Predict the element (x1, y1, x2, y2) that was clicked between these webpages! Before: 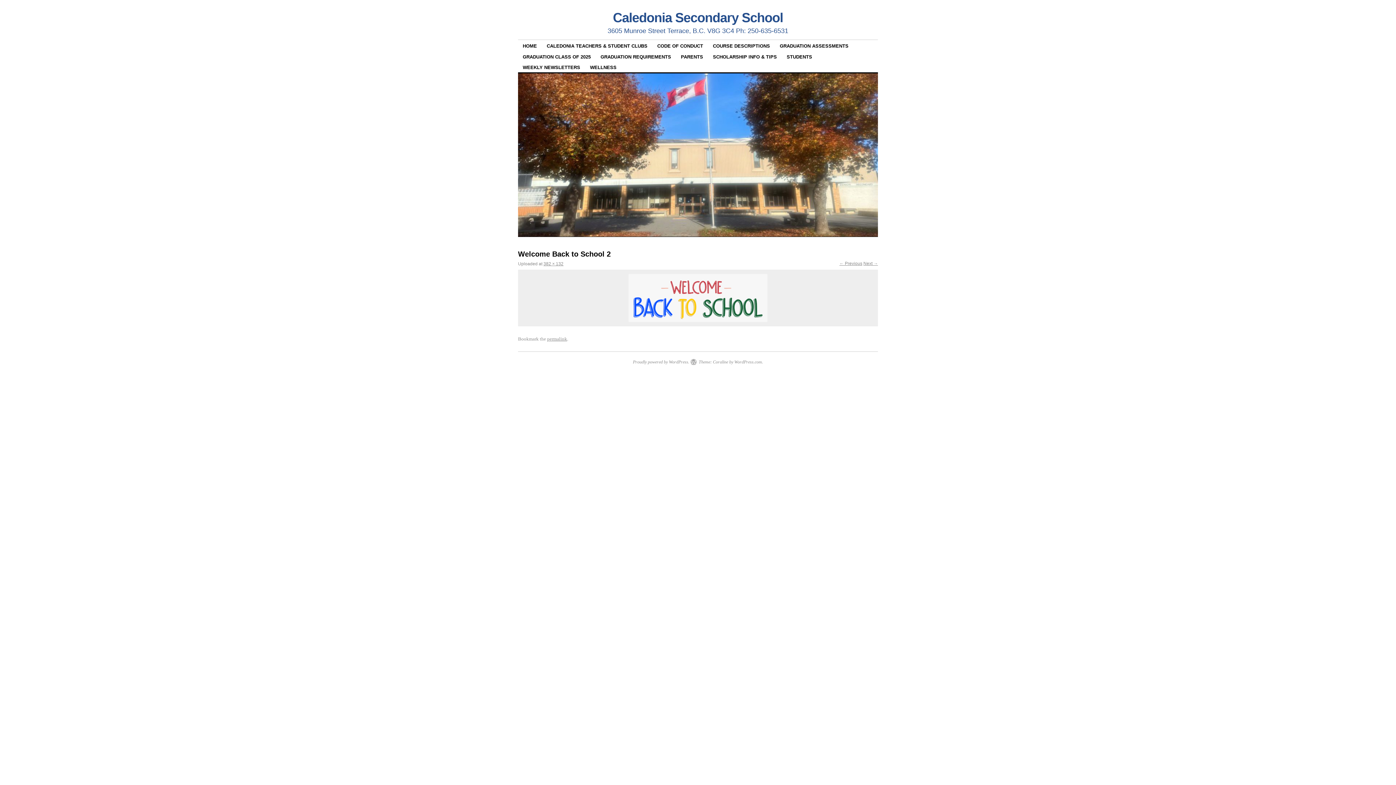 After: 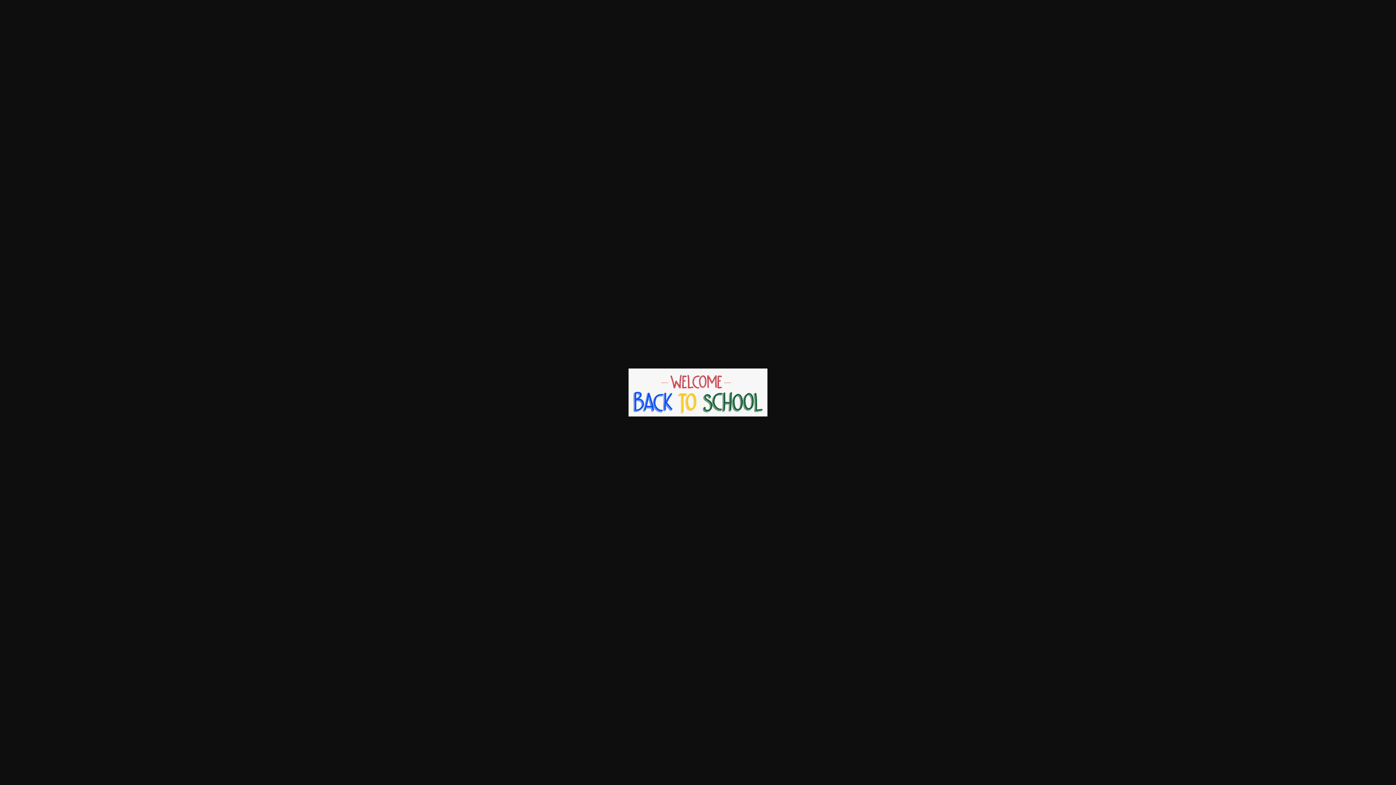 Action: bbox: (543, 261, 563, 266) label: 382 × 132